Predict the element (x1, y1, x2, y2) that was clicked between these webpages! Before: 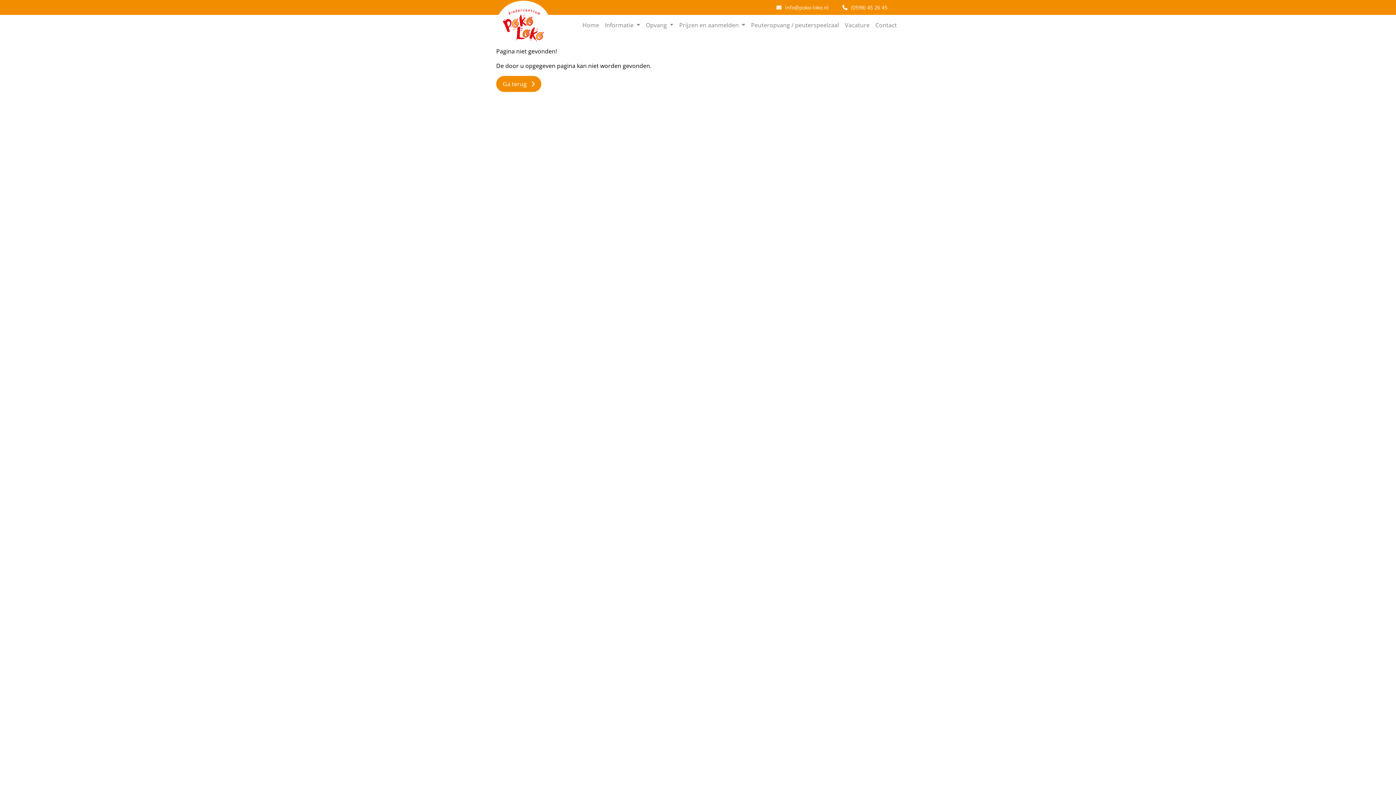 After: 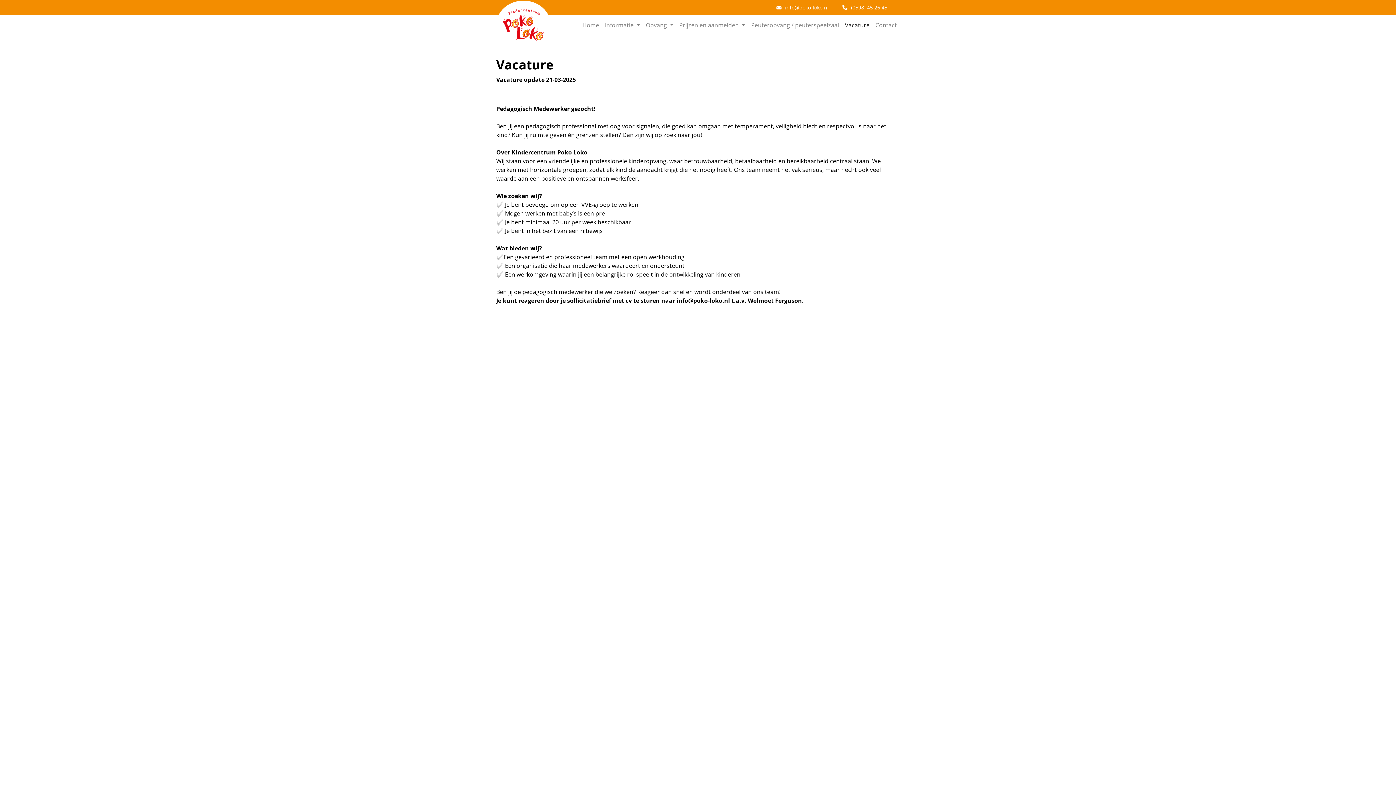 Action: bbox: (842, 17, 872, 32) label: Vacature